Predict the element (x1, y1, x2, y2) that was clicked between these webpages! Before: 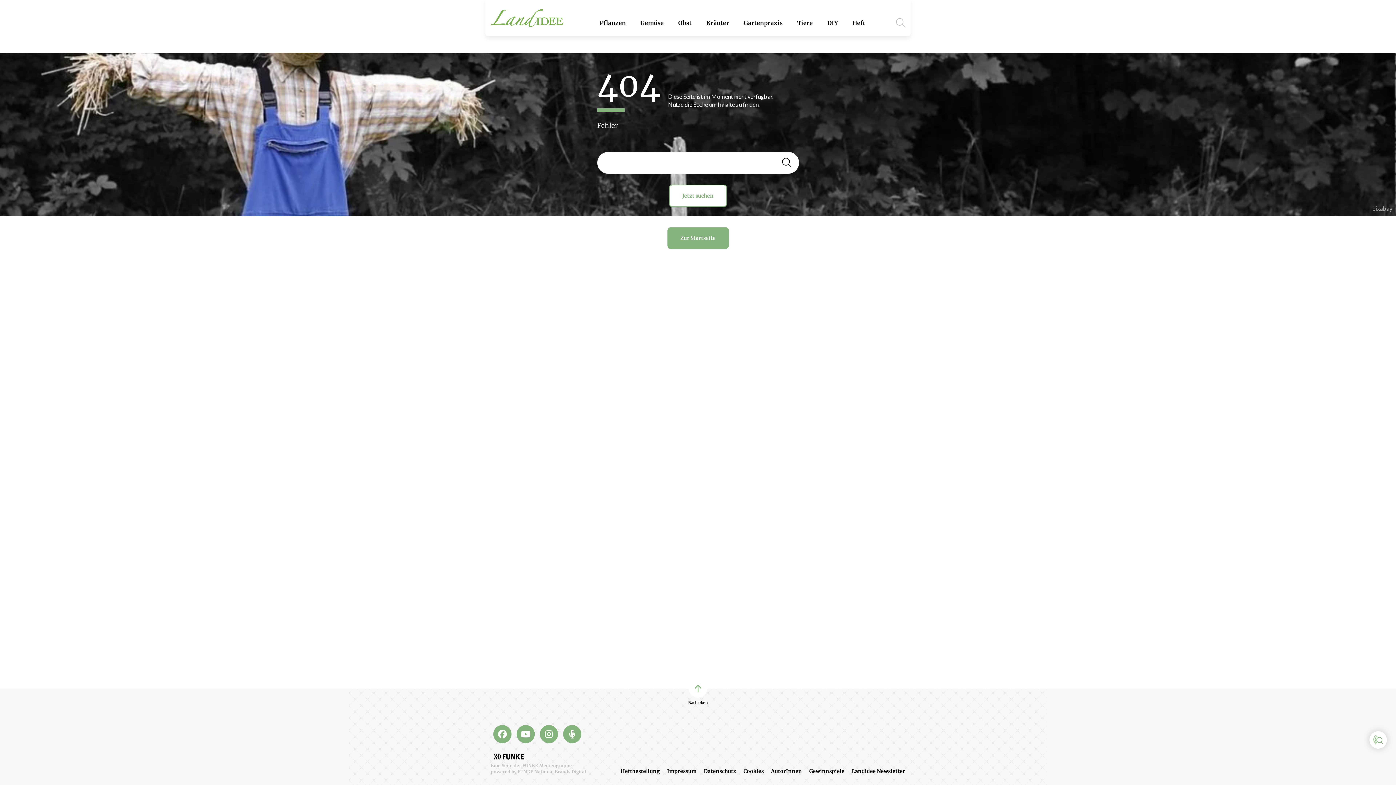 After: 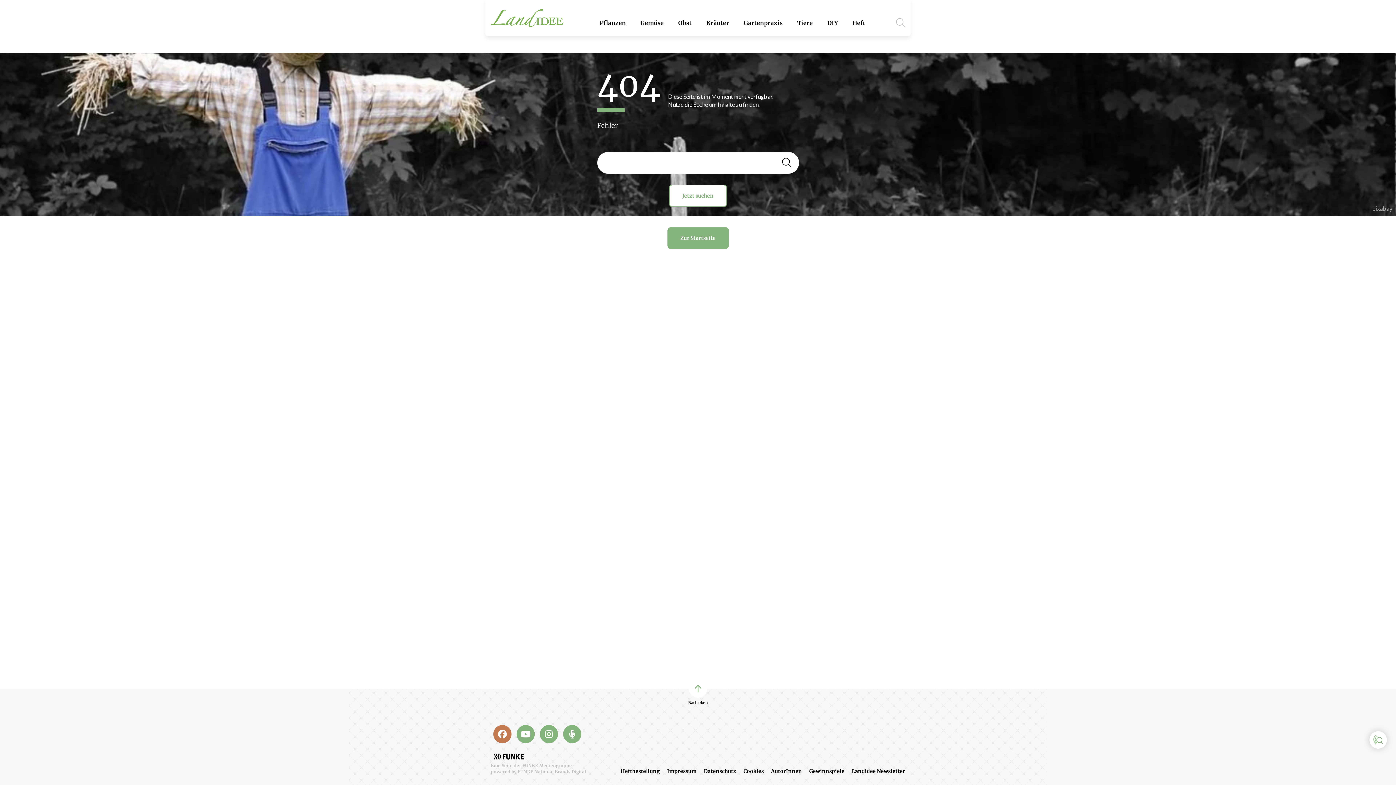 Action: bbox: (493, 725, 511, 743)